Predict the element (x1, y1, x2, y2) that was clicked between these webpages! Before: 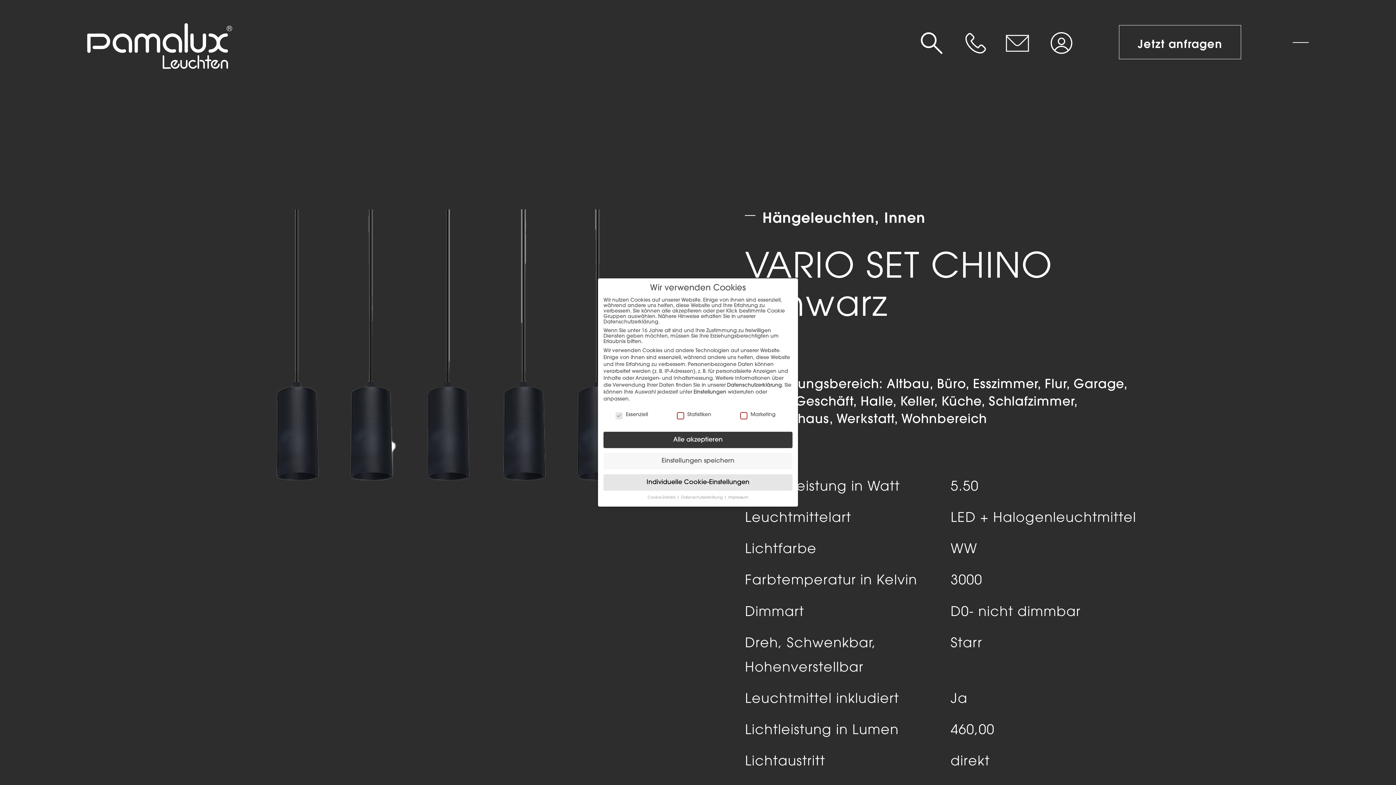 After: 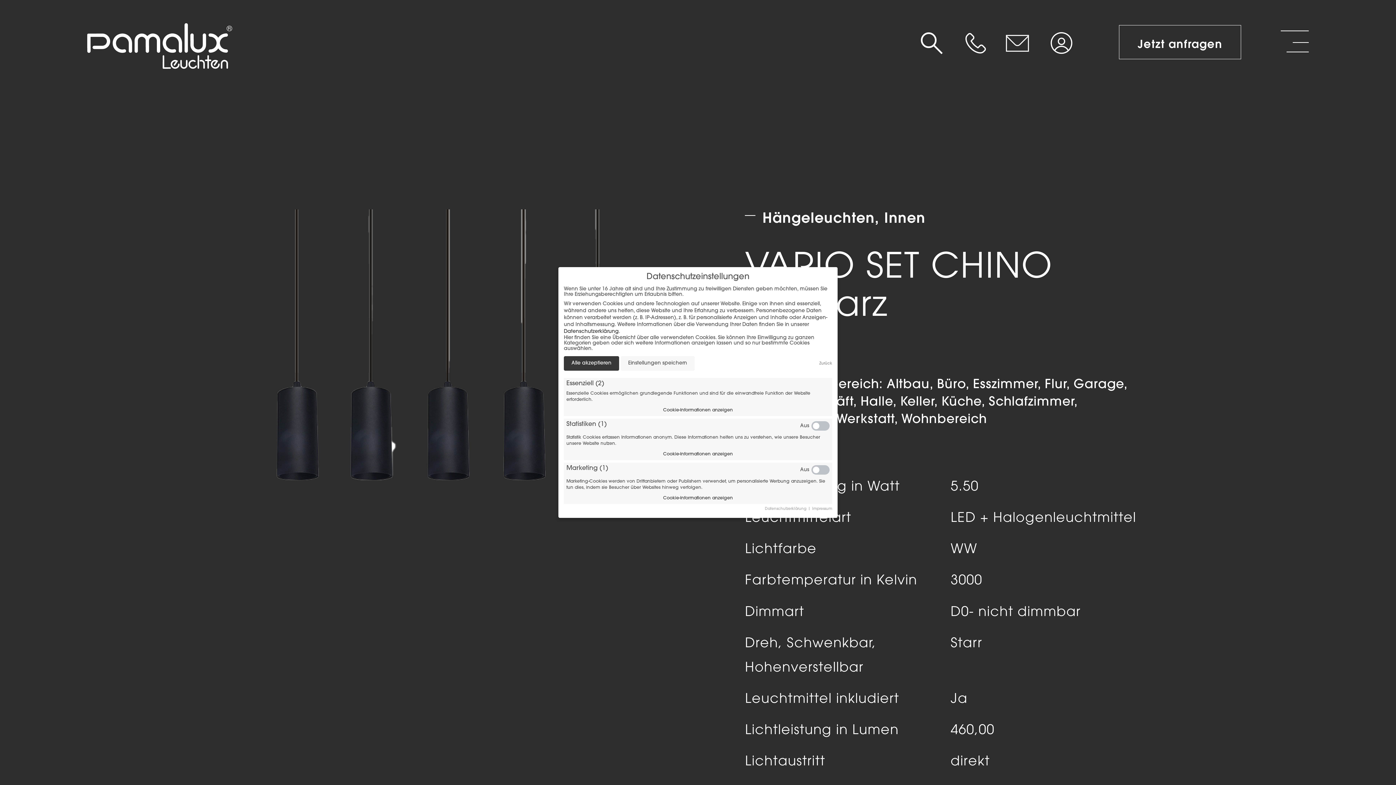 Action: bbox: (603, 474, 792, 490) label: Individuelle Cookie-Einstellungen